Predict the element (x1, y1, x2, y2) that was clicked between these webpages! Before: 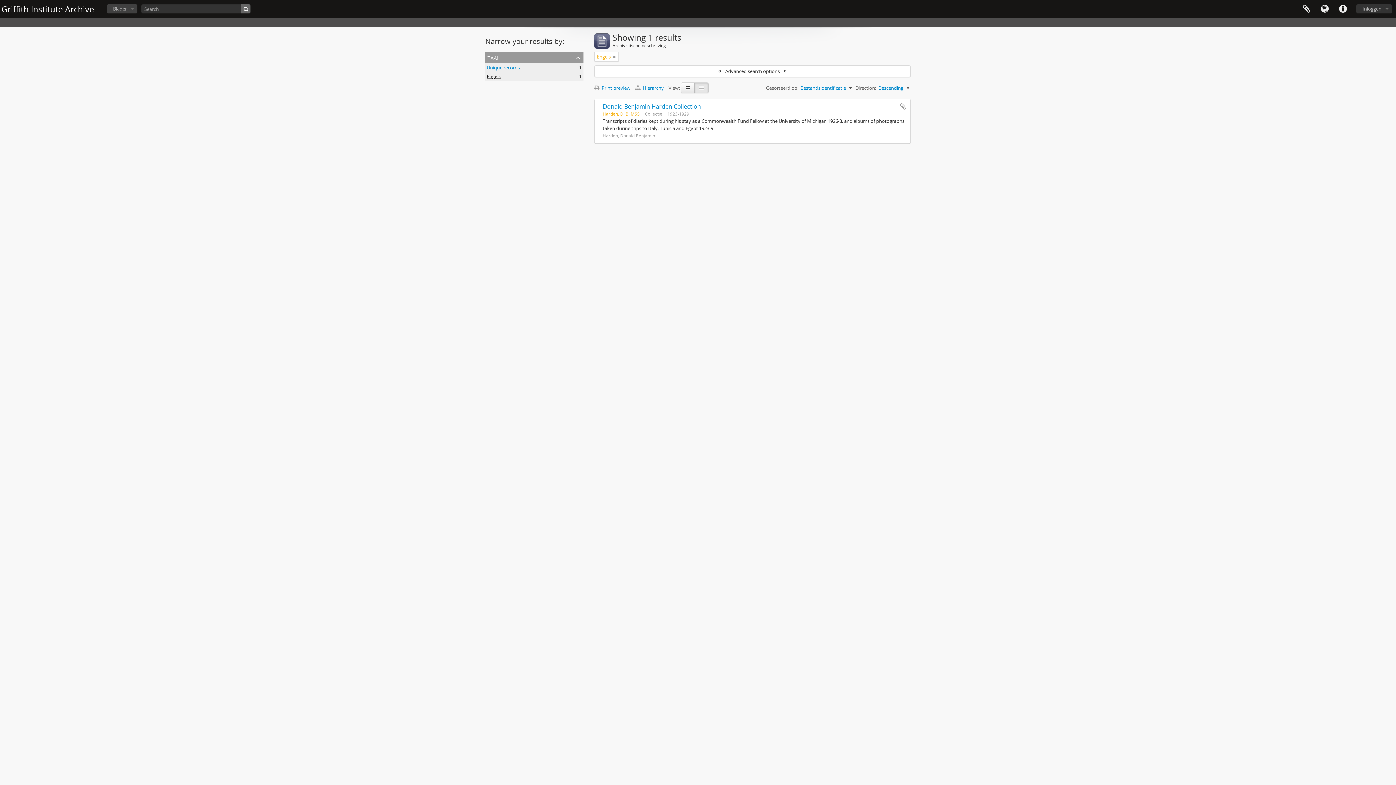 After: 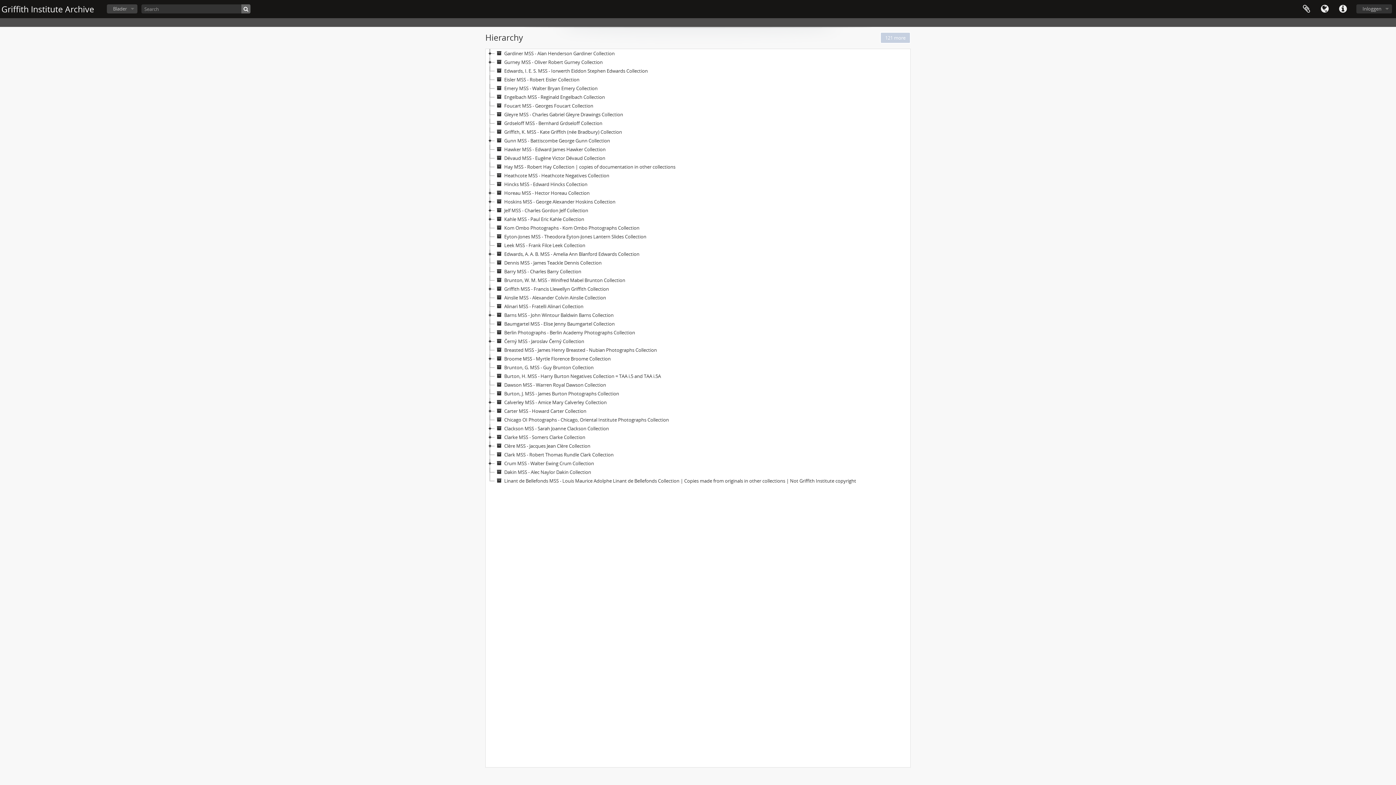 Action: label:  Hierarchy  bbox: (635, 84, 668, 91)